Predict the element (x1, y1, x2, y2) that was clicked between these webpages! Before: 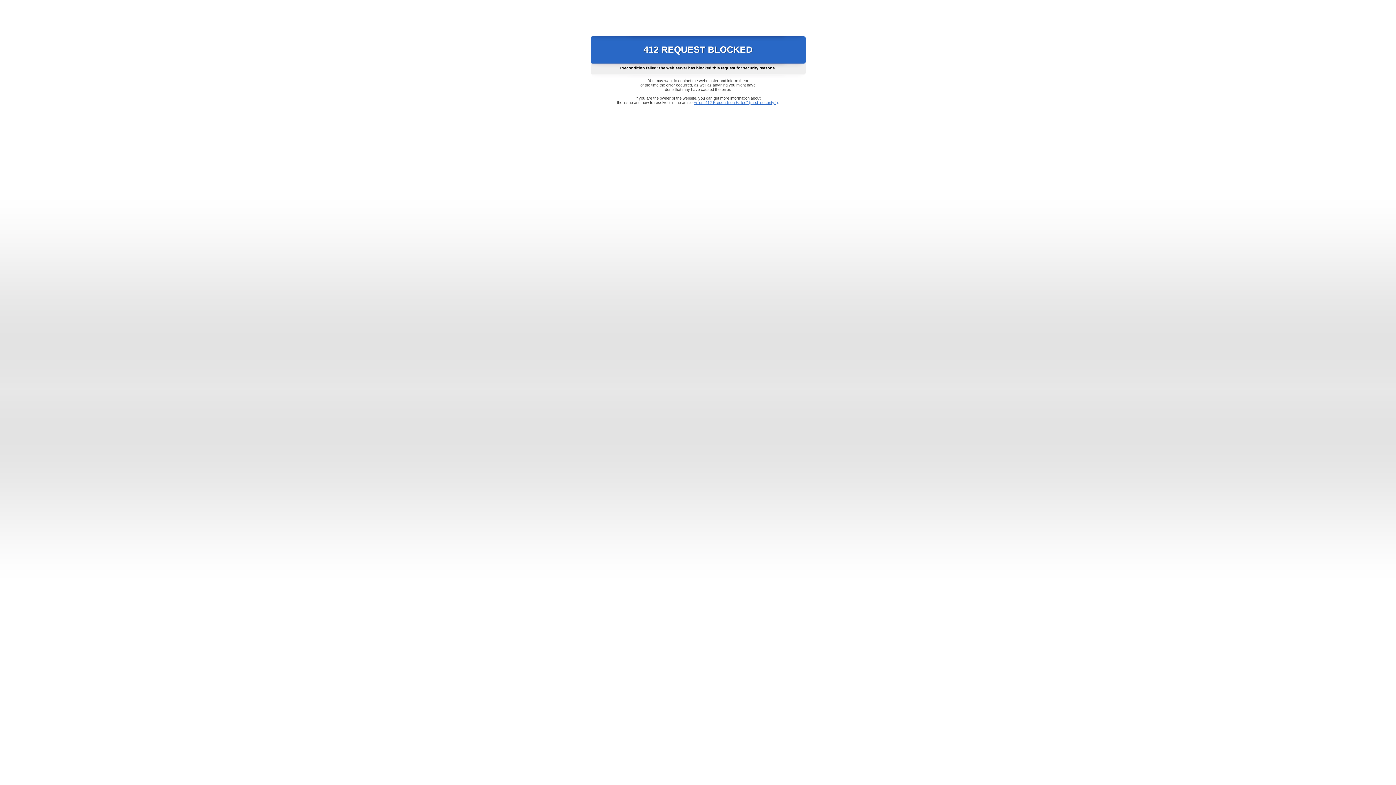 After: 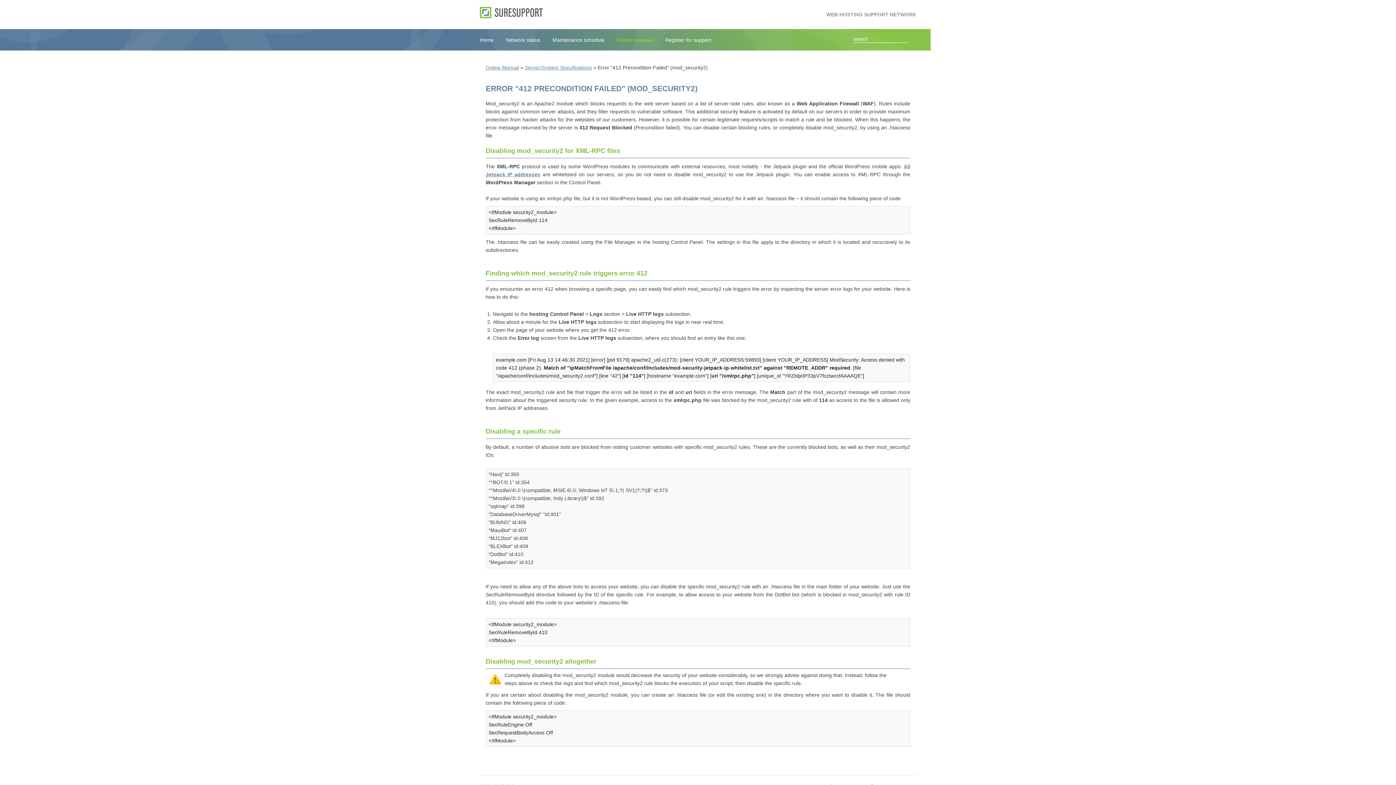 Action: bbox: (693, 100, 778, 104) label: Error "412 Precondition Failed" (mod_security2)